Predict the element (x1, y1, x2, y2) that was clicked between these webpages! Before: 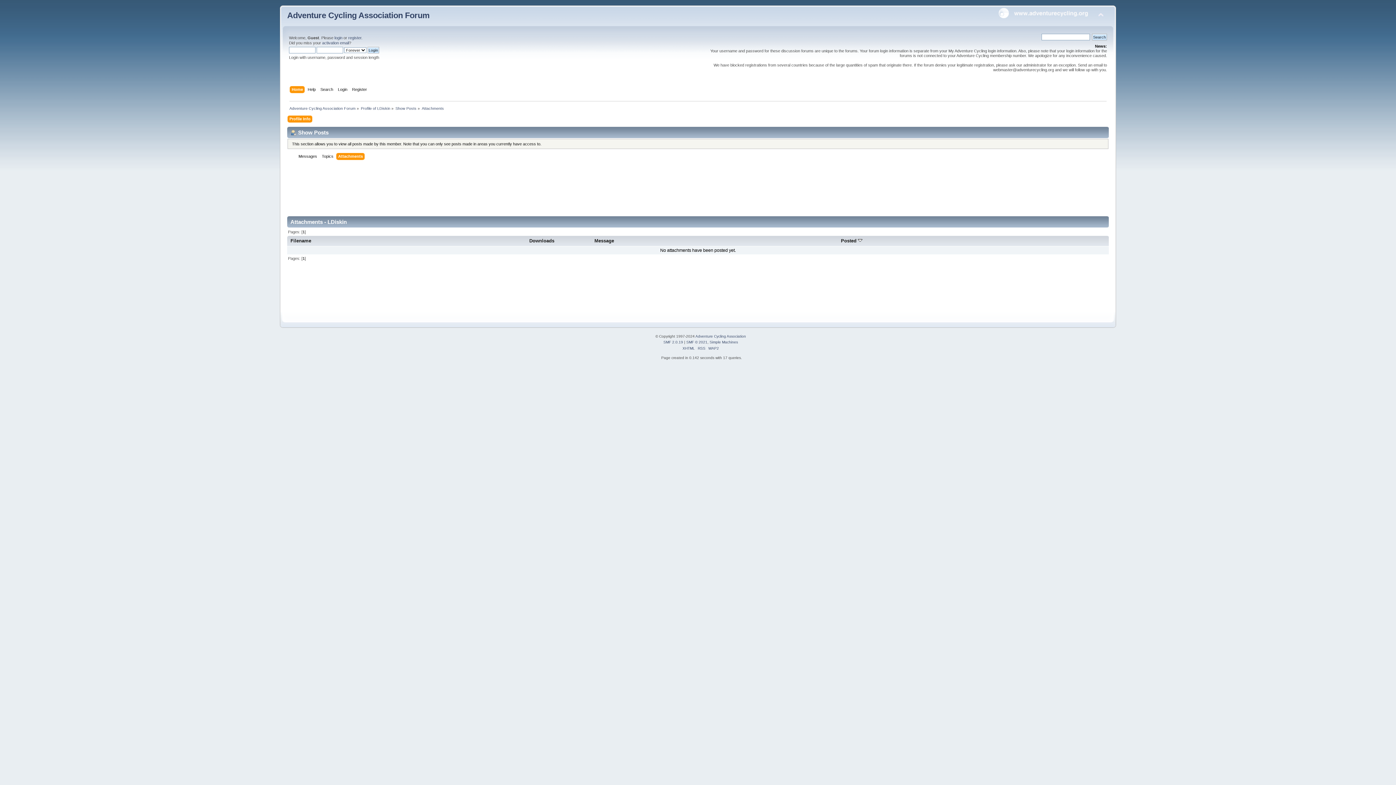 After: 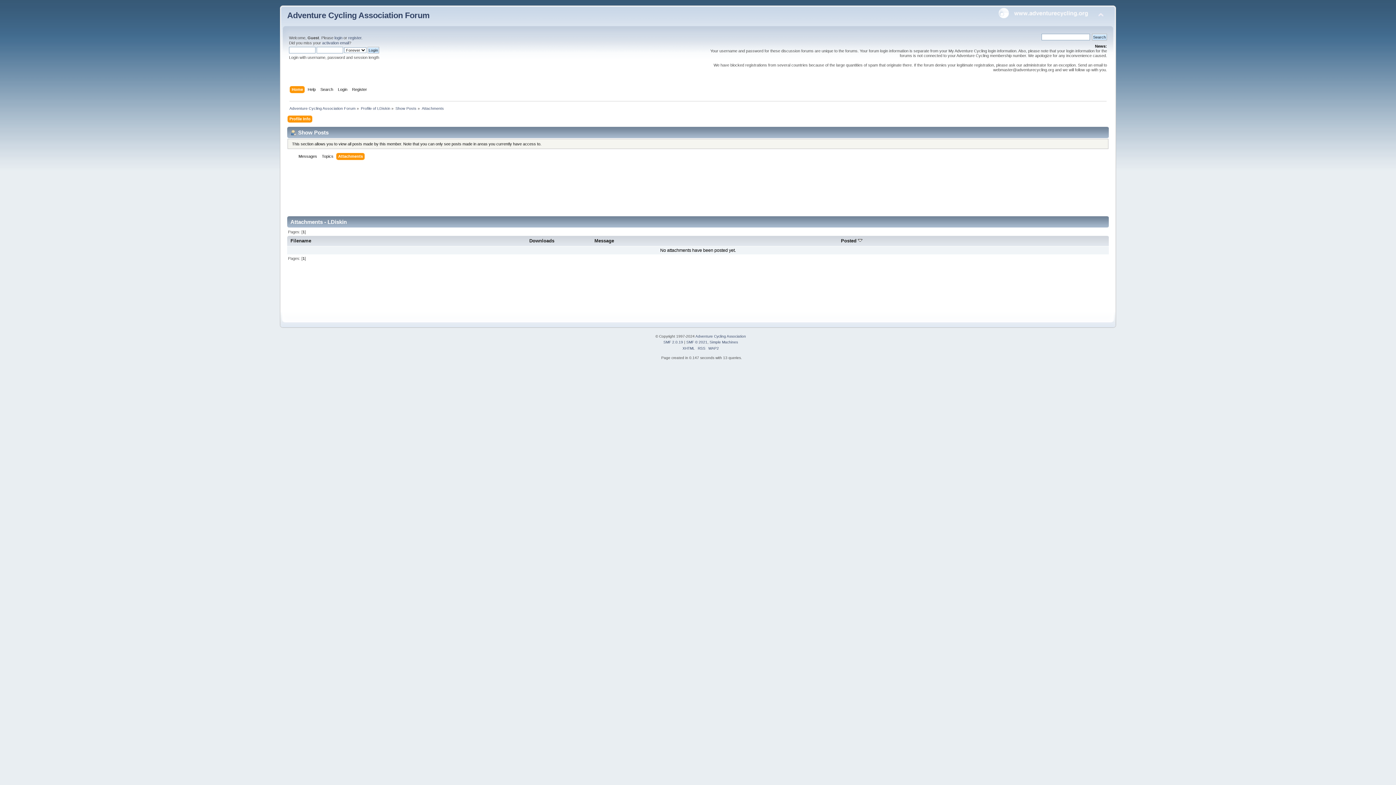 Action: label: Attachments bbox: (421, 106, 444, 110)